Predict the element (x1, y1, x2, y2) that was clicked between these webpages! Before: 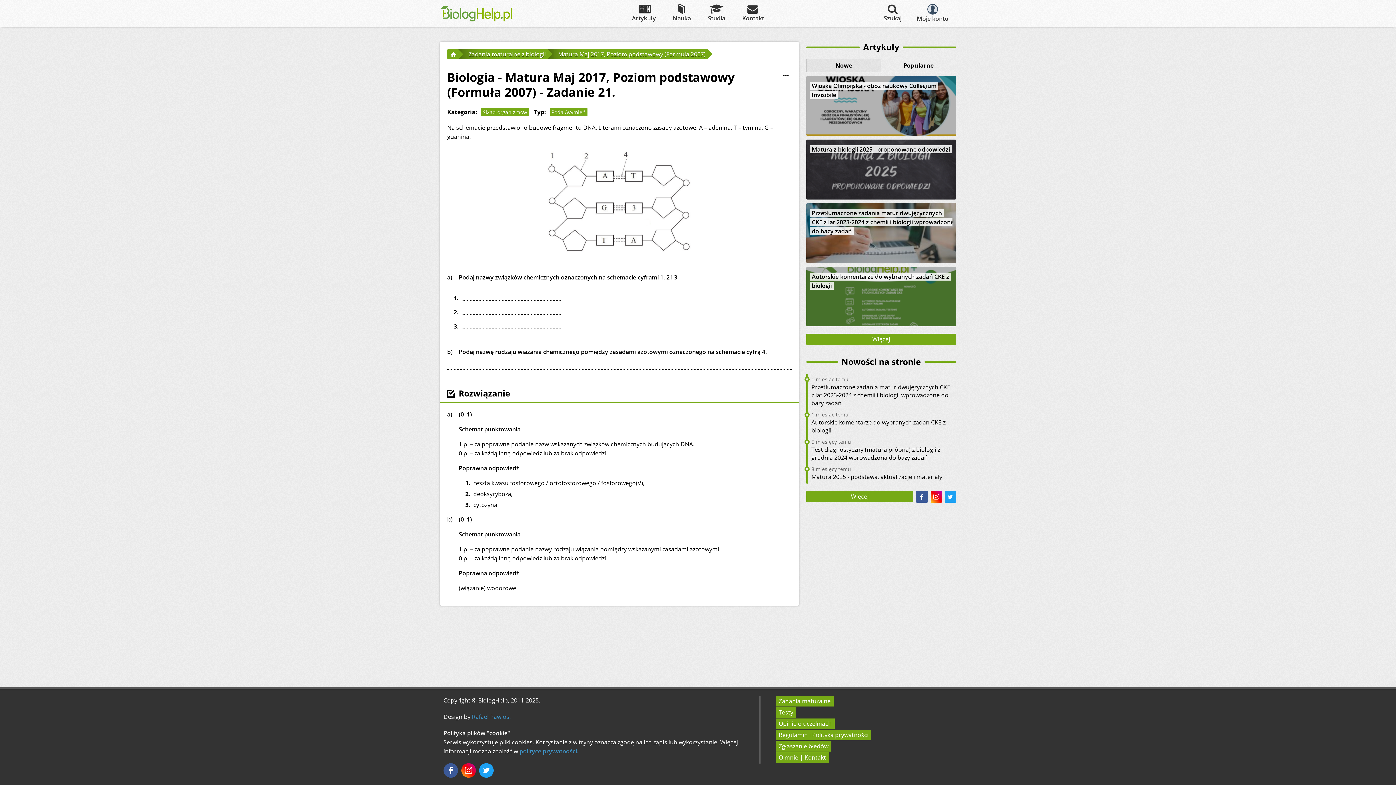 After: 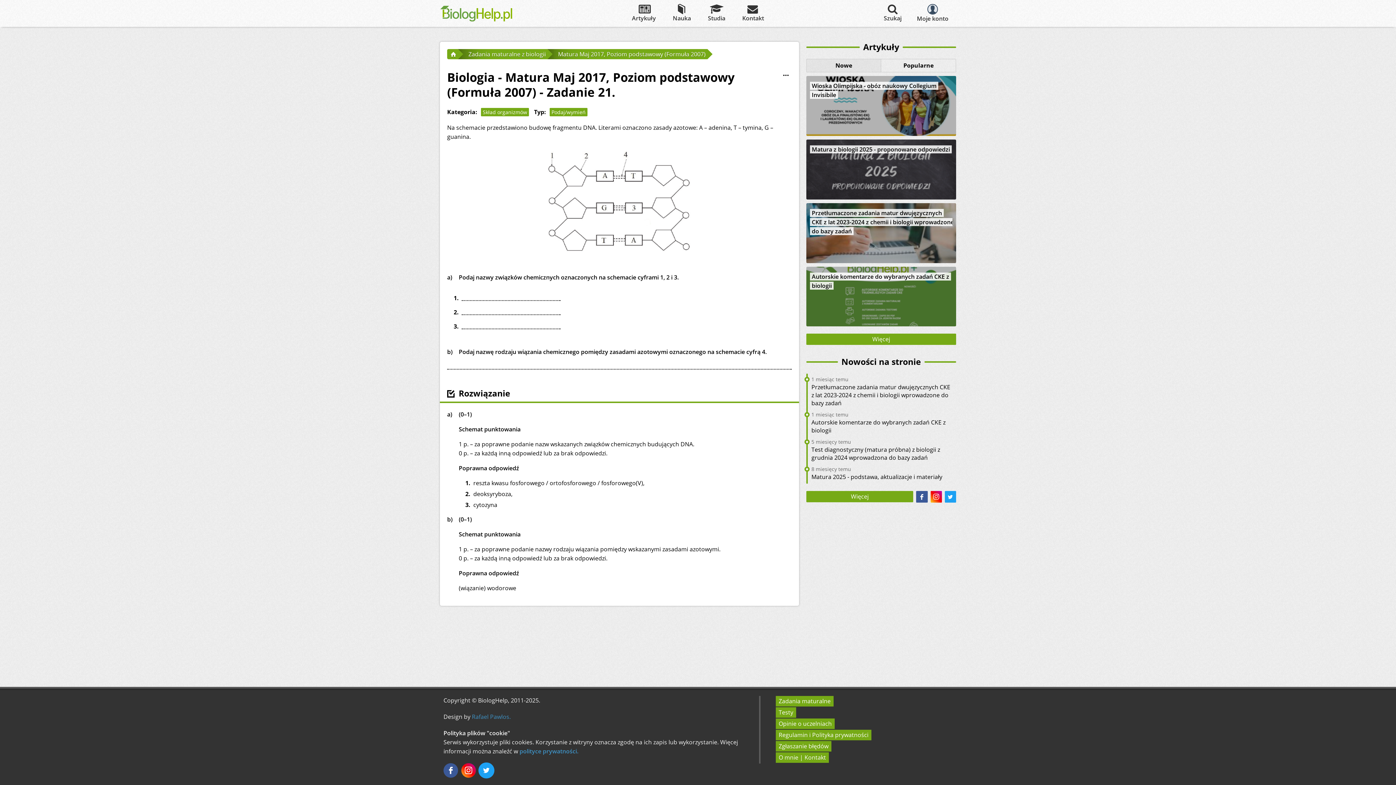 Action: bbox: (479, 763, 493, 778)